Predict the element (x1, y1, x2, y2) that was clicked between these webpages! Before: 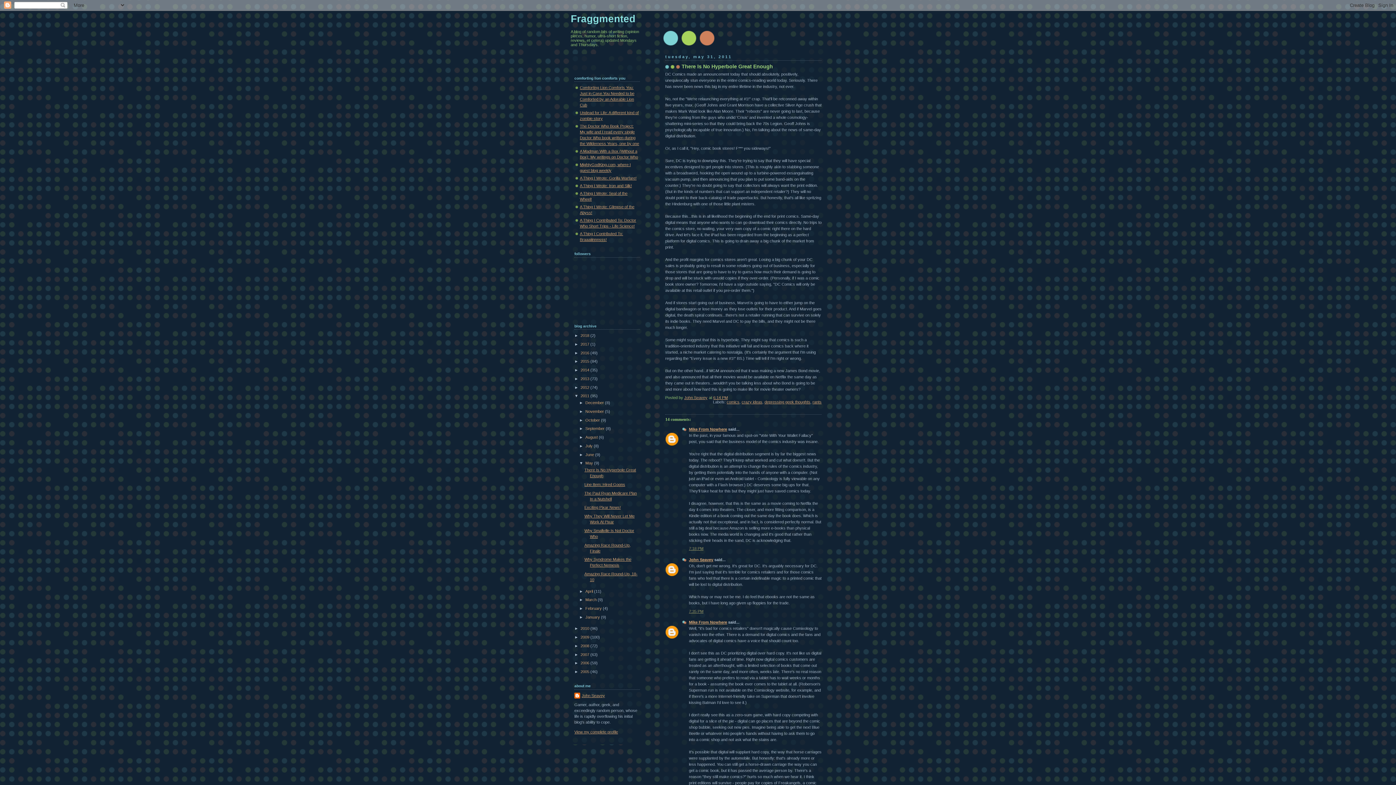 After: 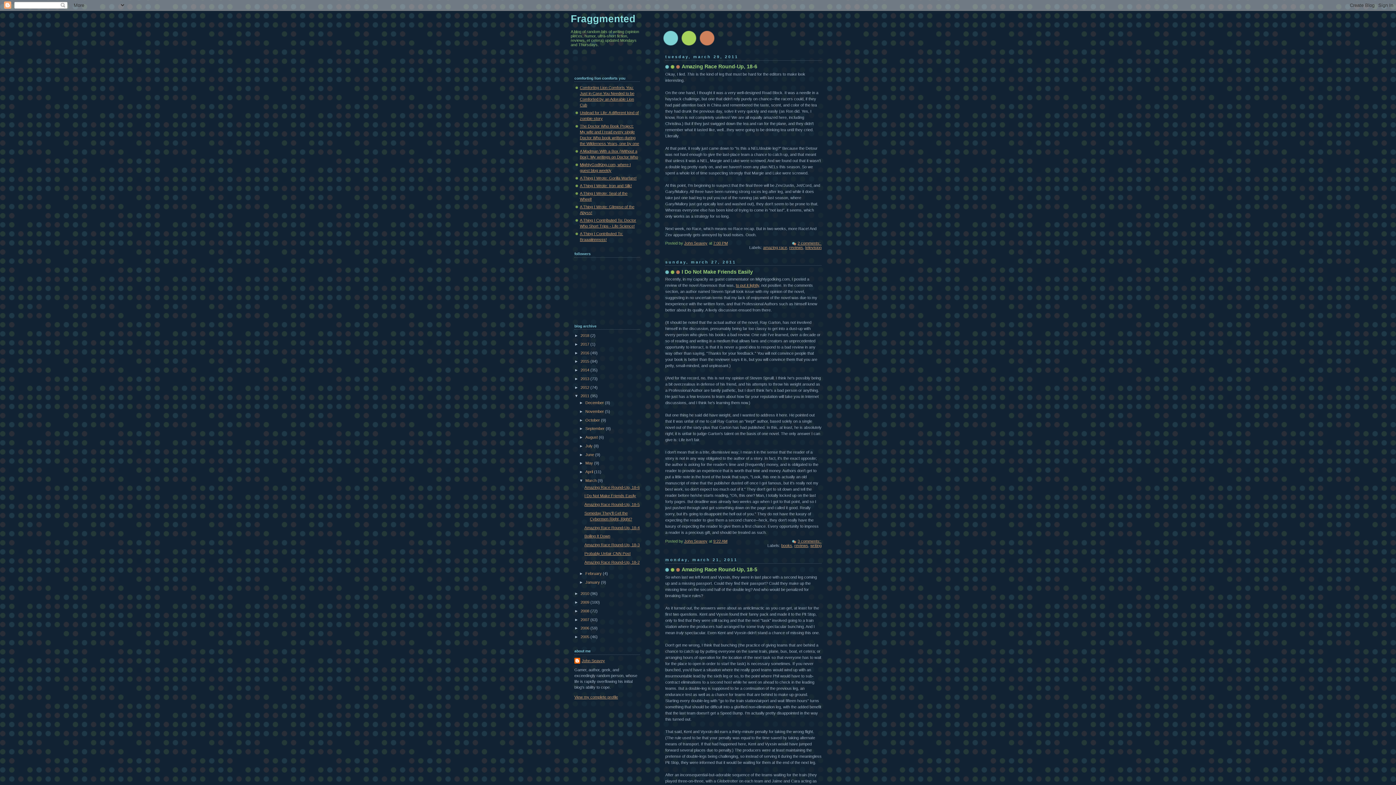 Action: bbox: (585, 597, 597, 602) label: March 